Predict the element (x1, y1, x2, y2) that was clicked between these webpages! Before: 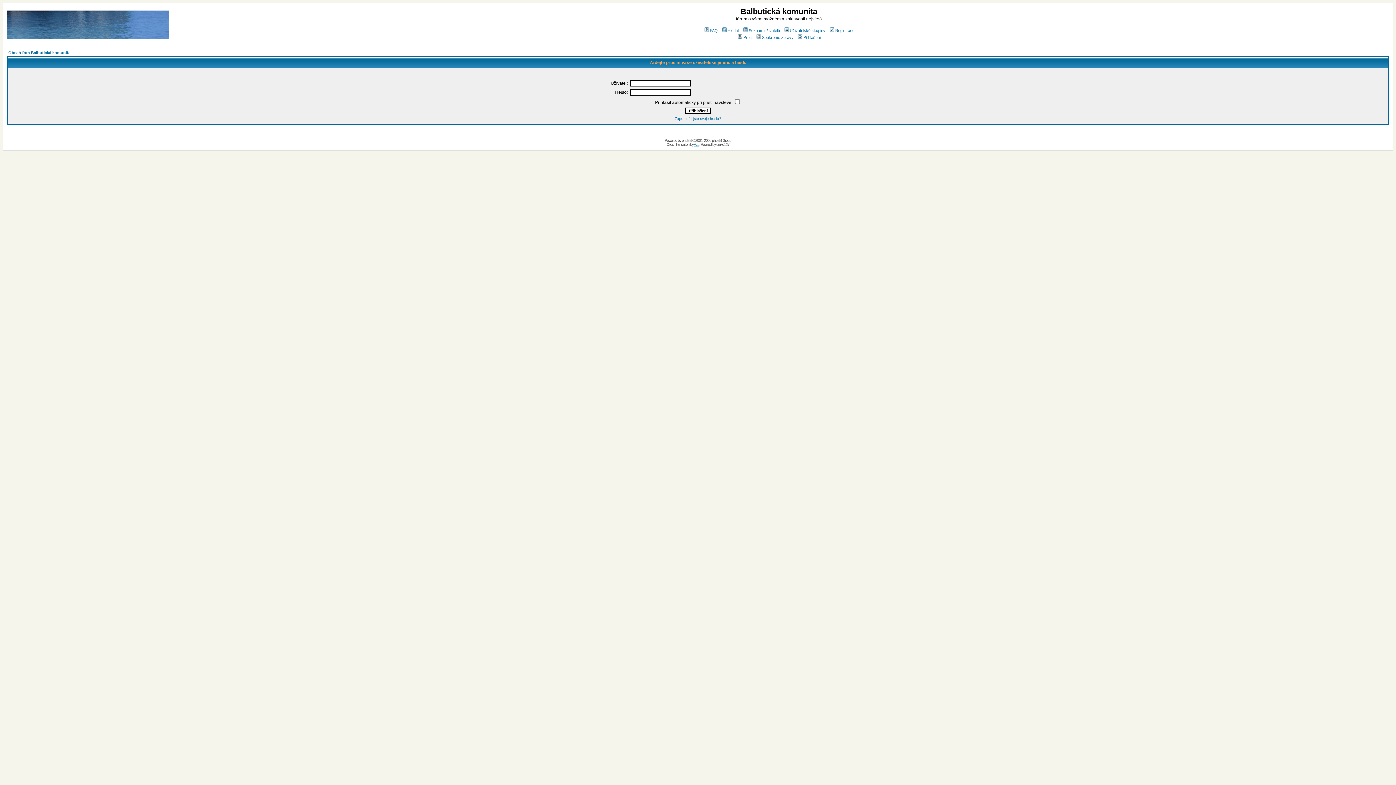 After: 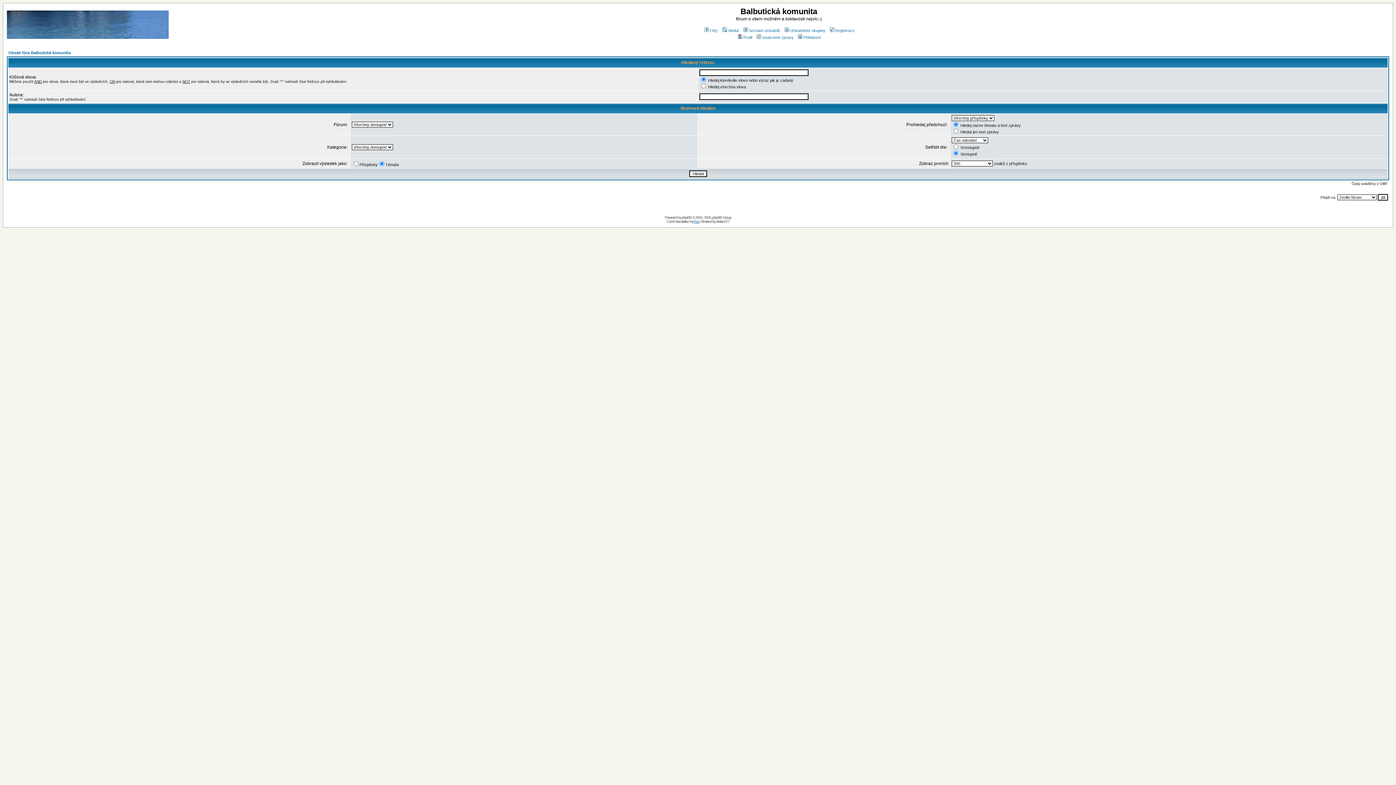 Action: label: Hledat bbox: (721, 28, 739, 32)